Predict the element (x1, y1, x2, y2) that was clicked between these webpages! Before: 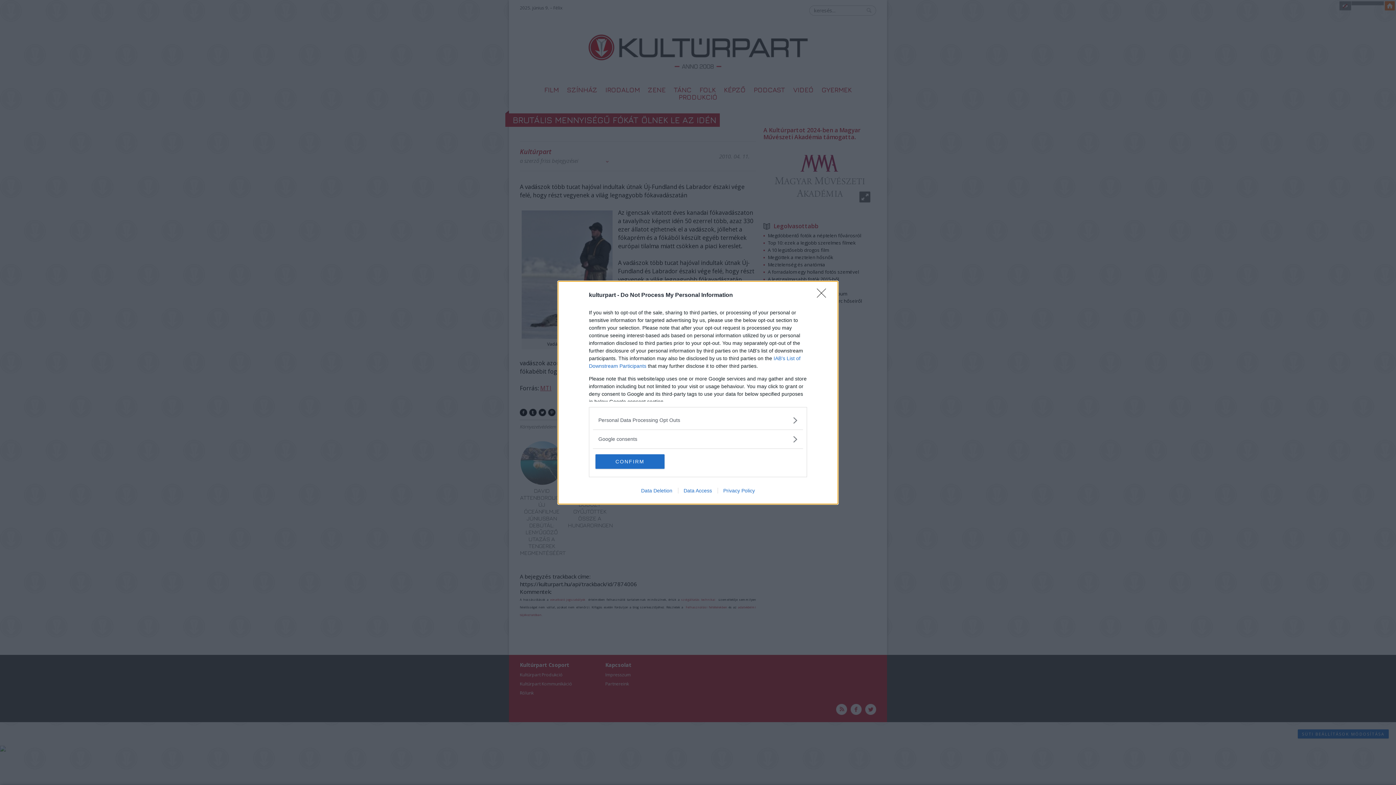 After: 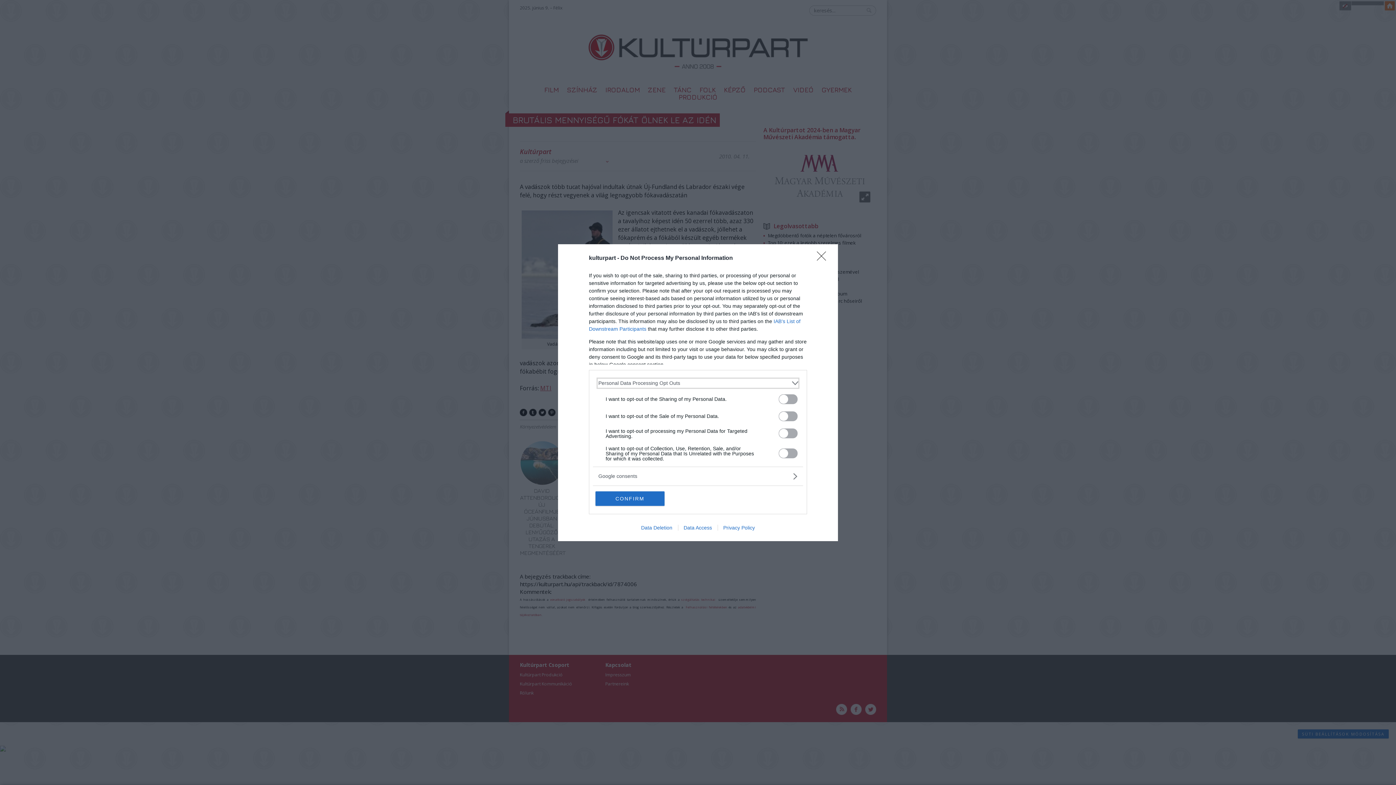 Action: label: Opt-Outs bbox: (598, 416, 797, 424)